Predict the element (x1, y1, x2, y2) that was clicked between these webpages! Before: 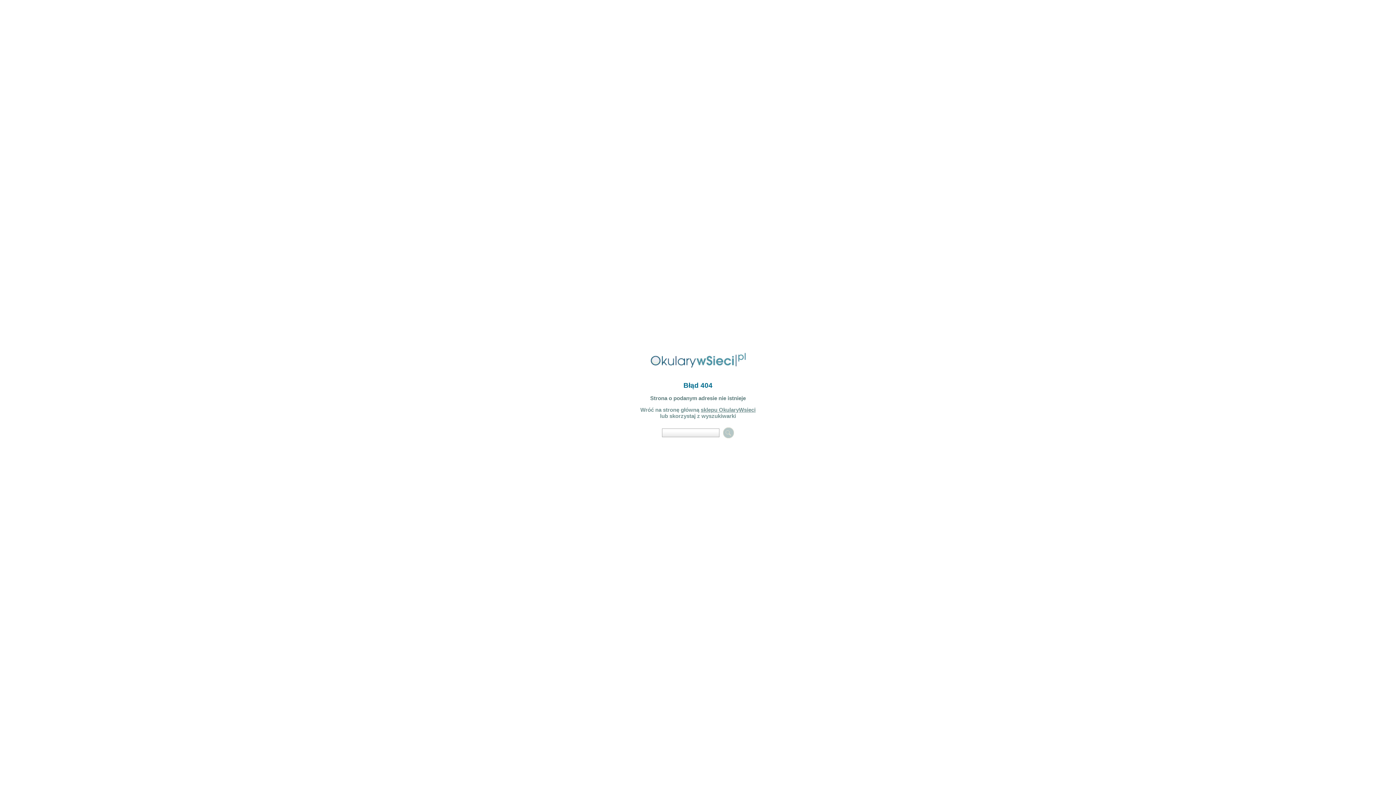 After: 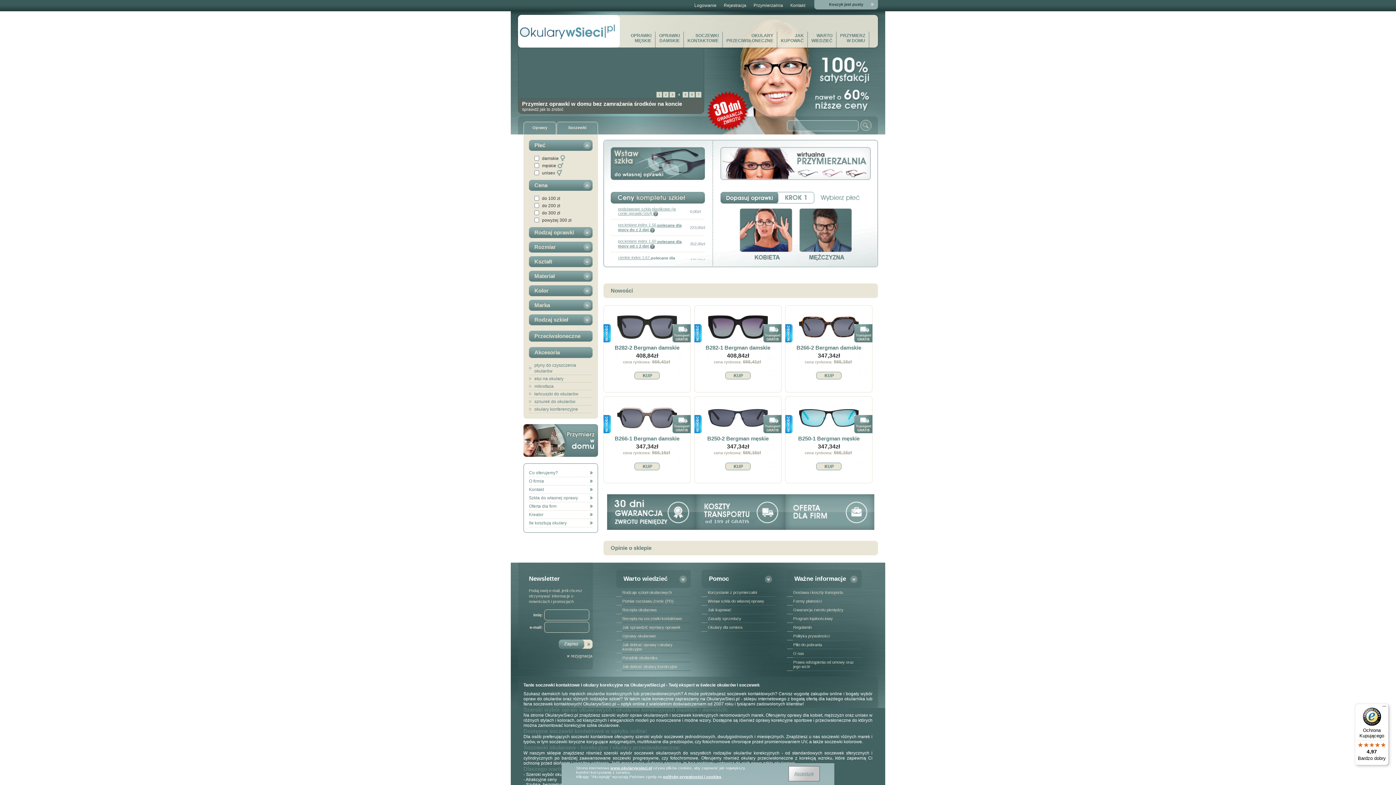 Action: bbox: (700, 406, 755, 413) label: sklepu OkularyWsieci